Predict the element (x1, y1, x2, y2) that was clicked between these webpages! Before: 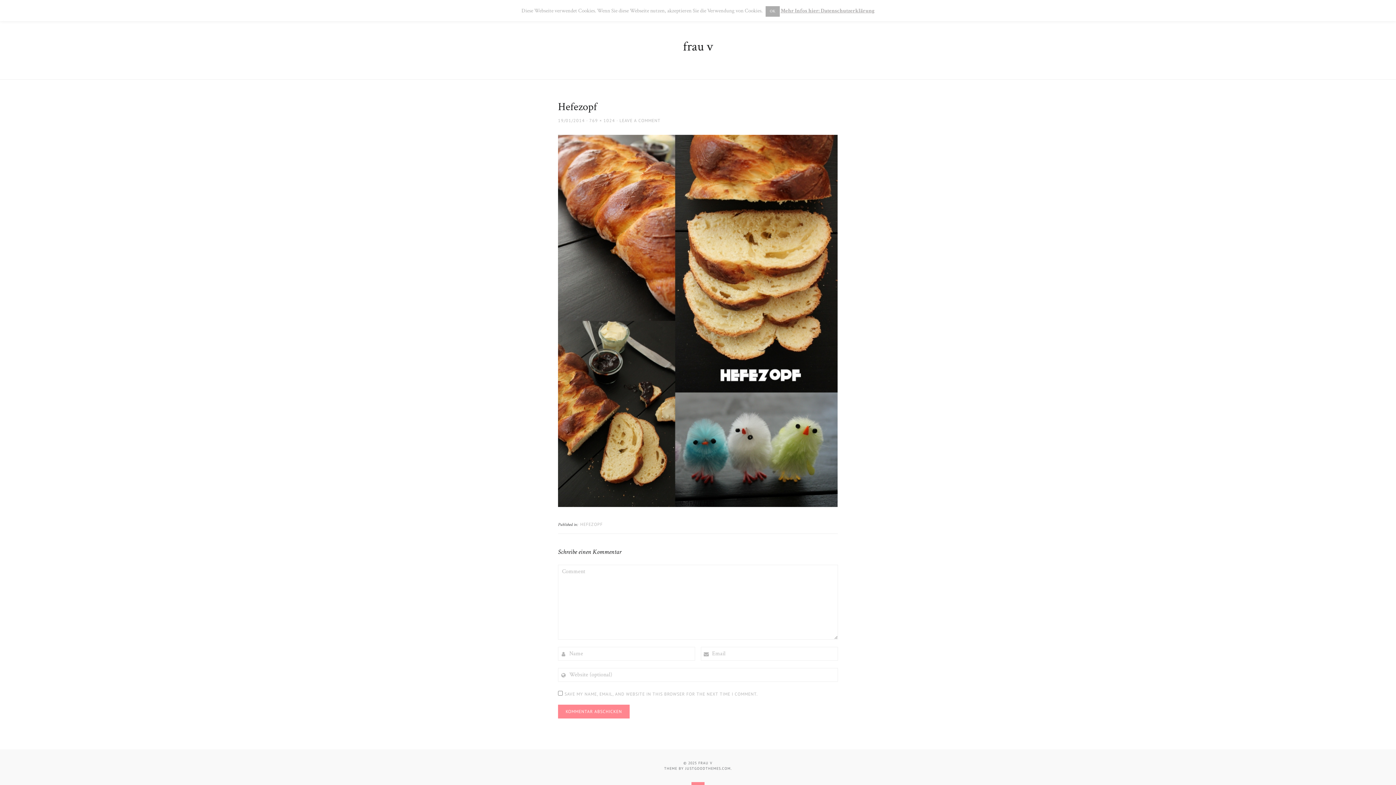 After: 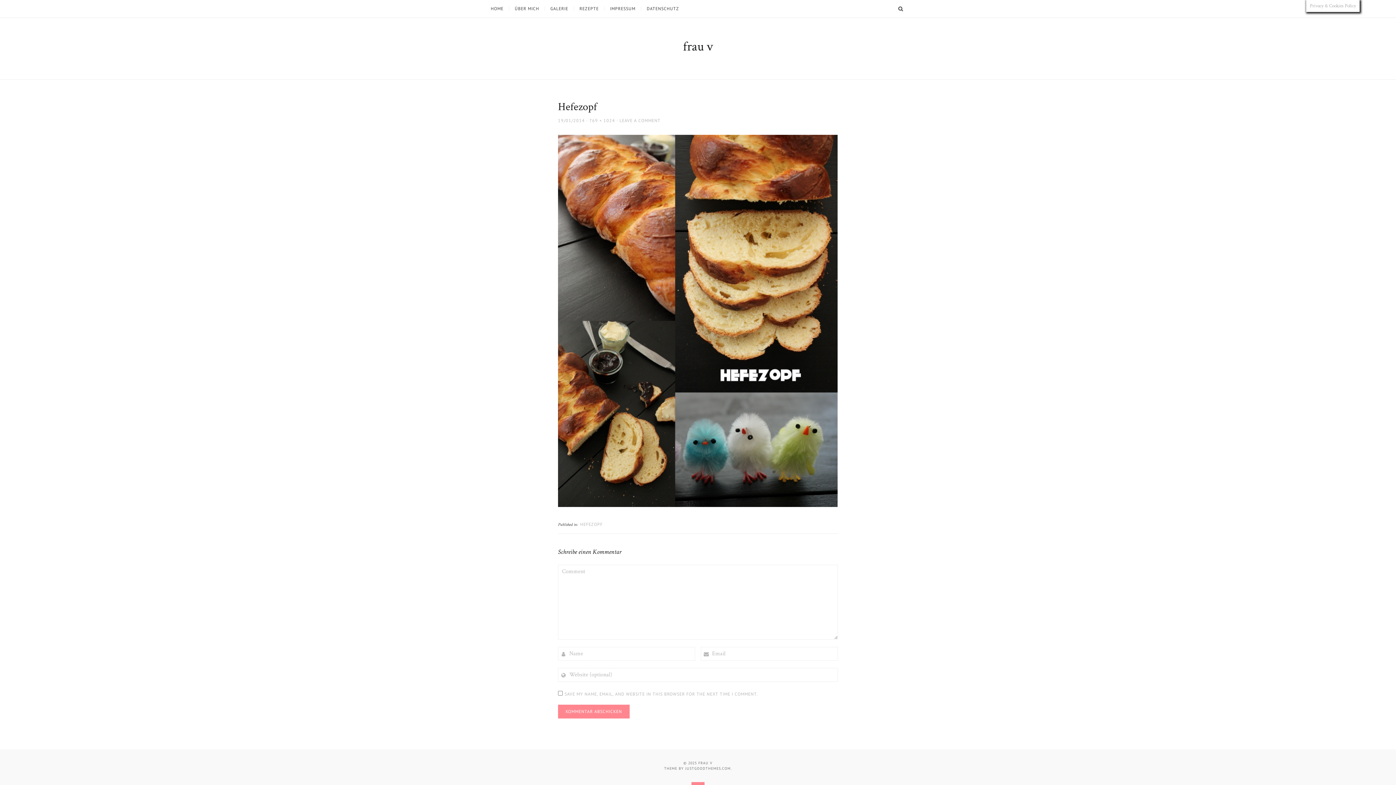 Action: bbox: (765, 6, 779, 16) label: OK